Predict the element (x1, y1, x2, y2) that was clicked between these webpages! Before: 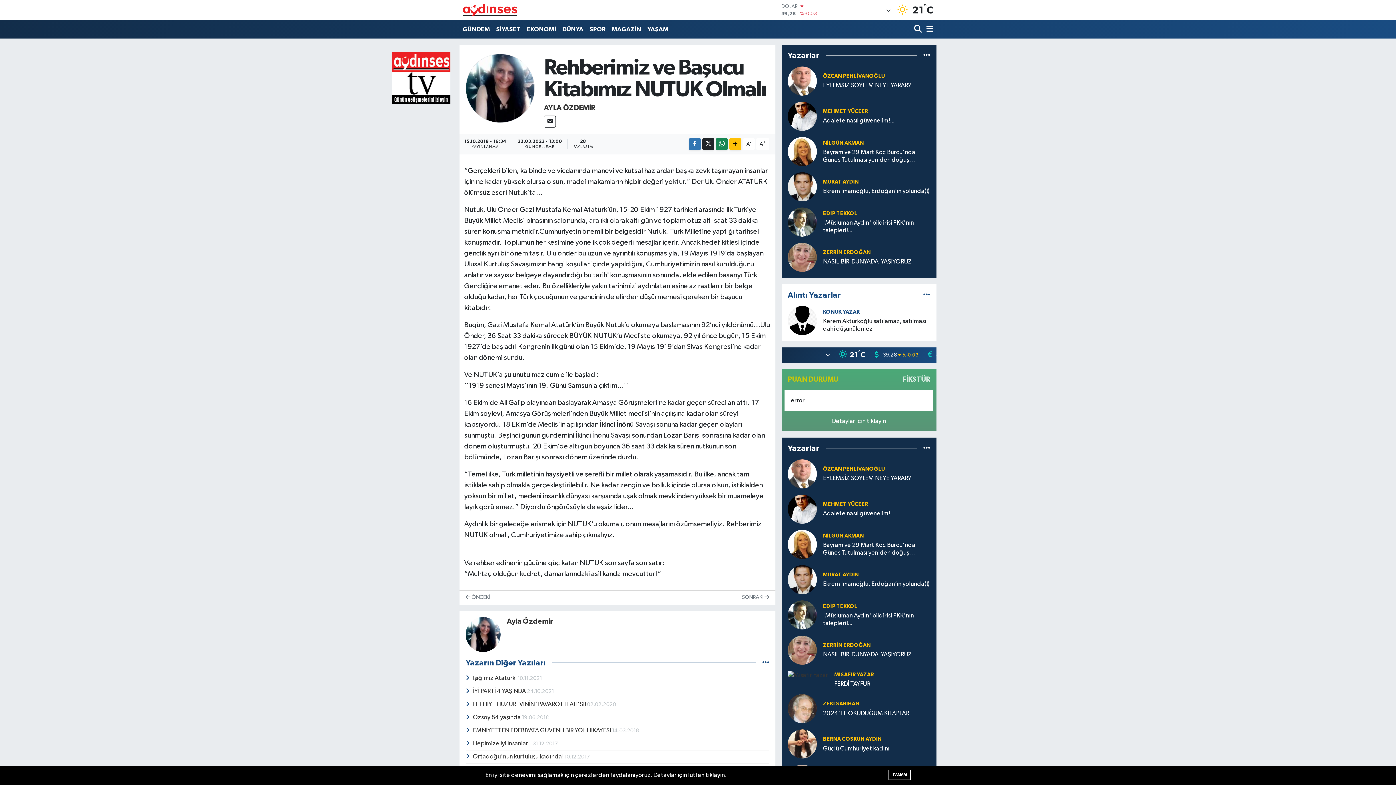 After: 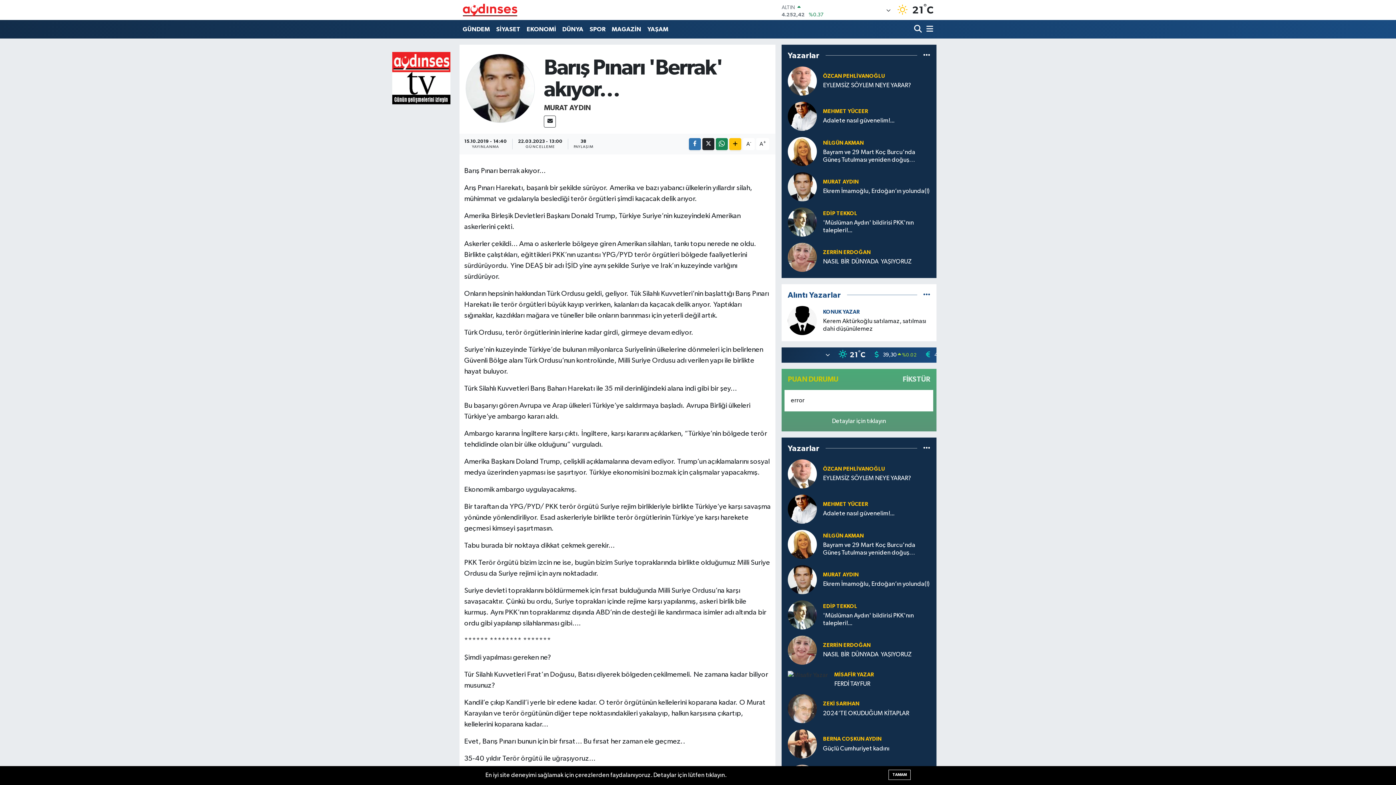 Action: bbox: (465, 593, 489, 601) label:  ÖNCEKİ